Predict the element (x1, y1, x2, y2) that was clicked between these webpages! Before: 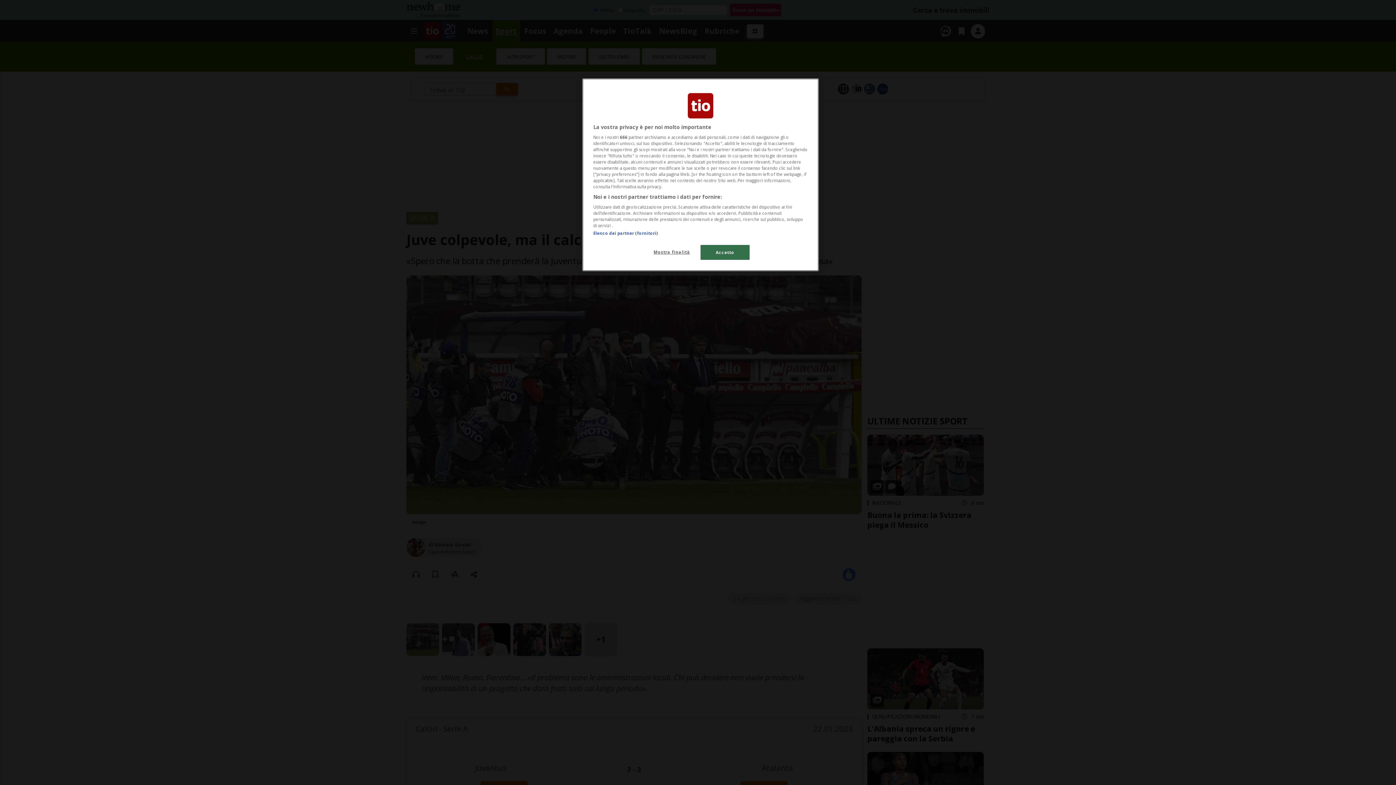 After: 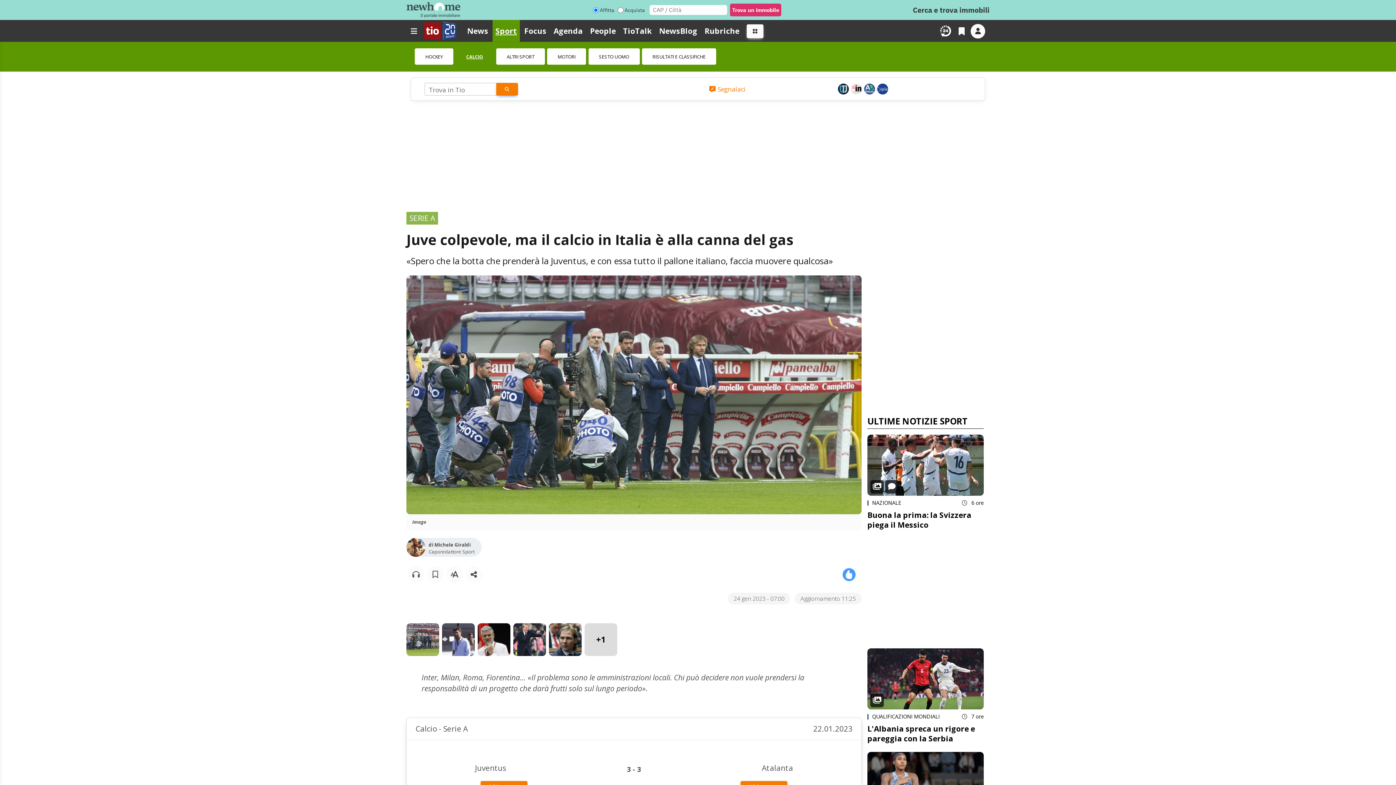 Action: bbox: (700, 245, 749, 260) label: Accetto